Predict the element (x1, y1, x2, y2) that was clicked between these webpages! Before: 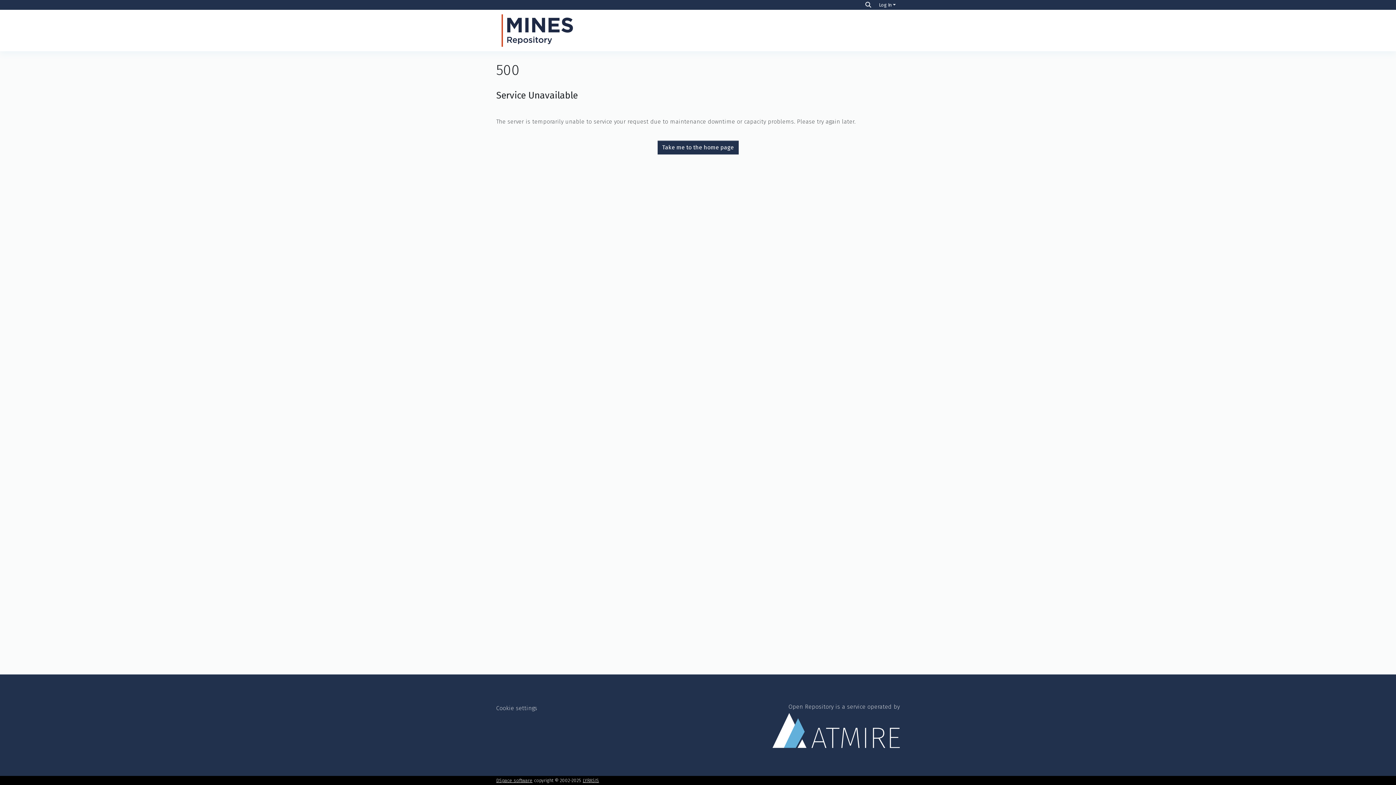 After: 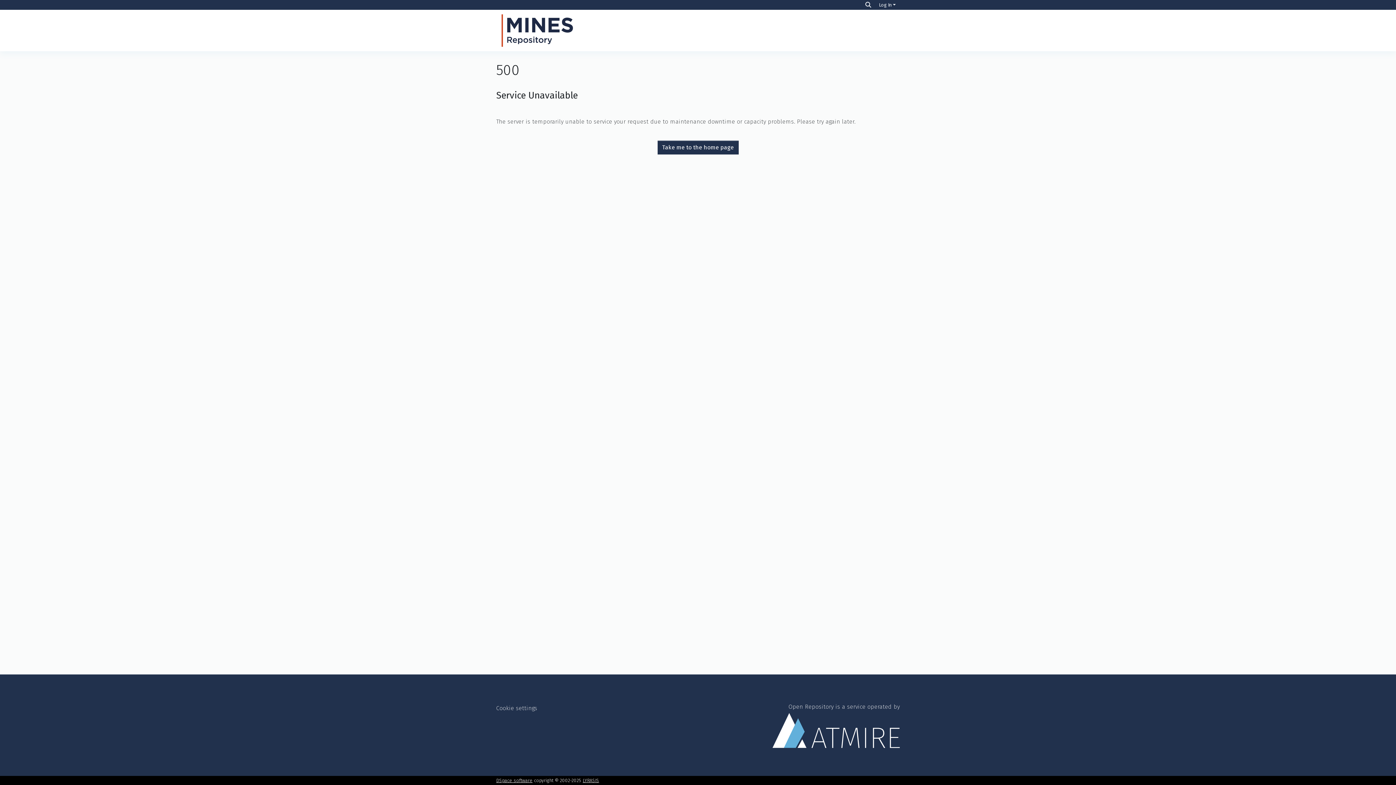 Action: label: Take me to the home page bbox: (657, 140, 738, 154)